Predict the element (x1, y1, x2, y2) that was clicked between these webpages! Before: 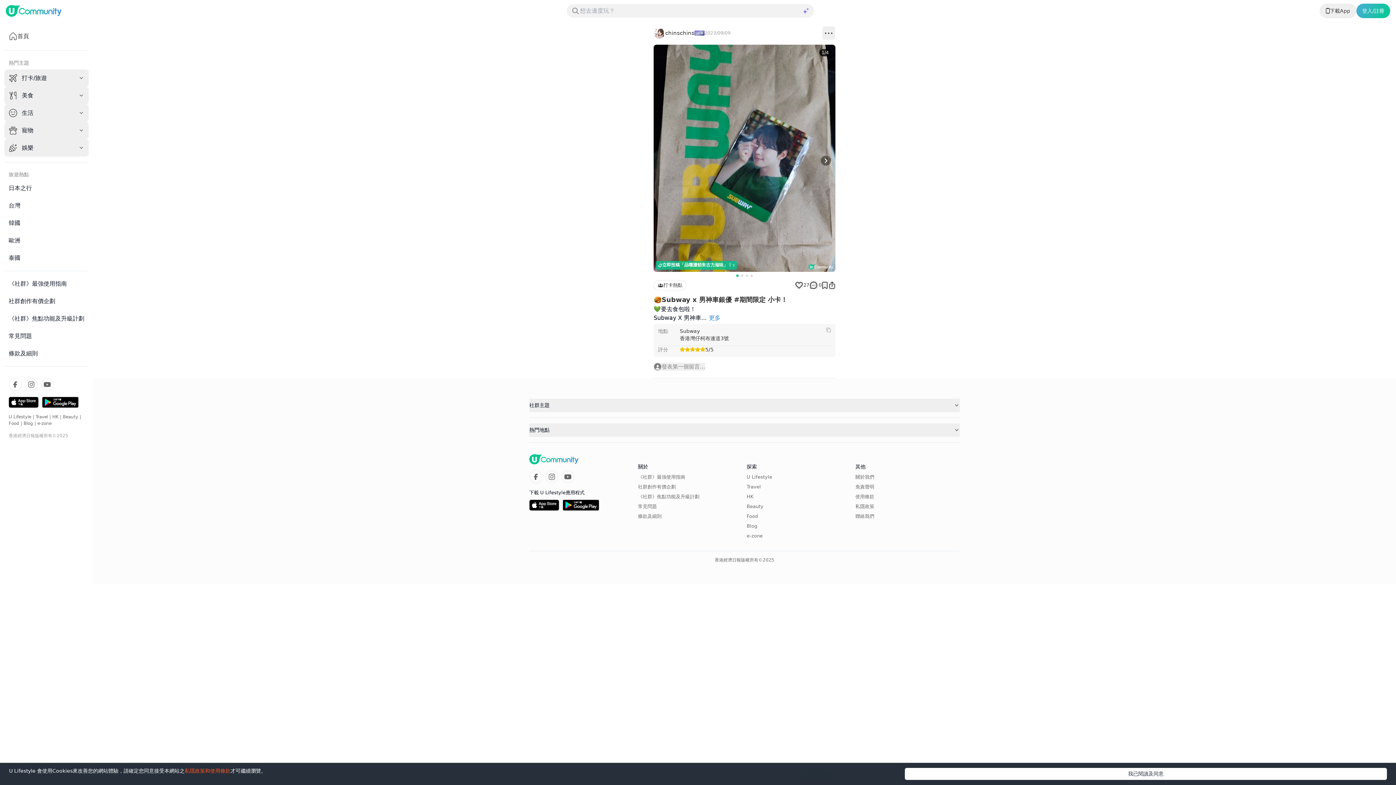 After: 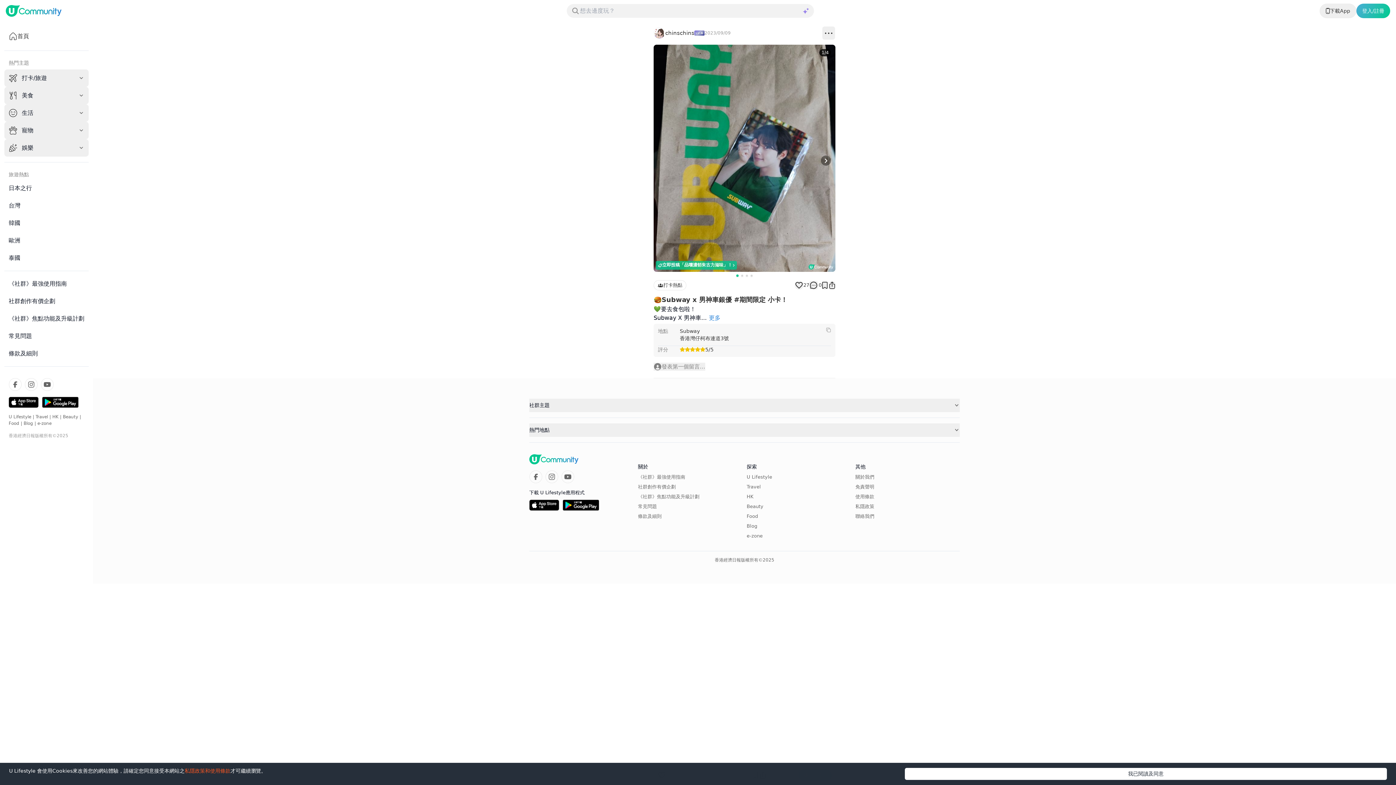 Action: label: Travel bbox: (35, 414, 48, 419)